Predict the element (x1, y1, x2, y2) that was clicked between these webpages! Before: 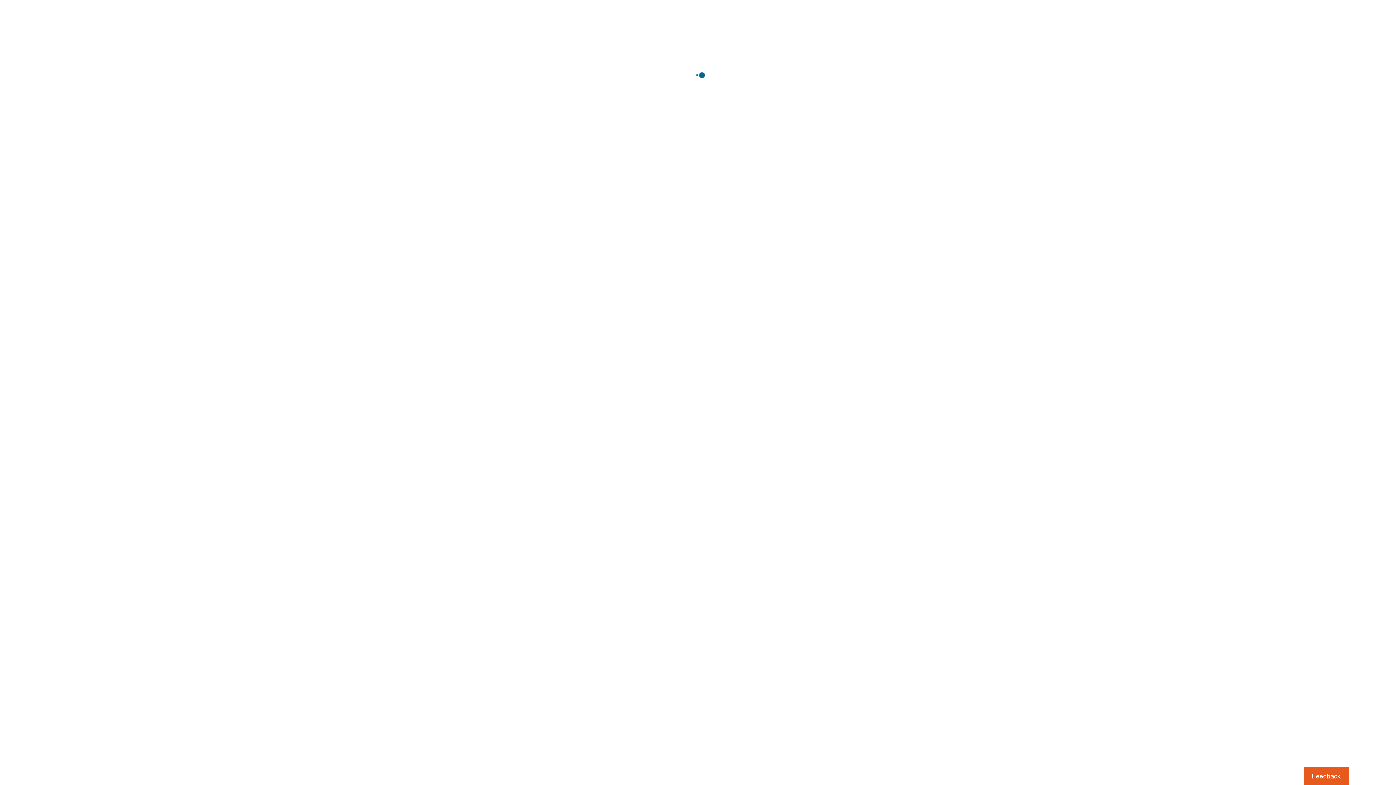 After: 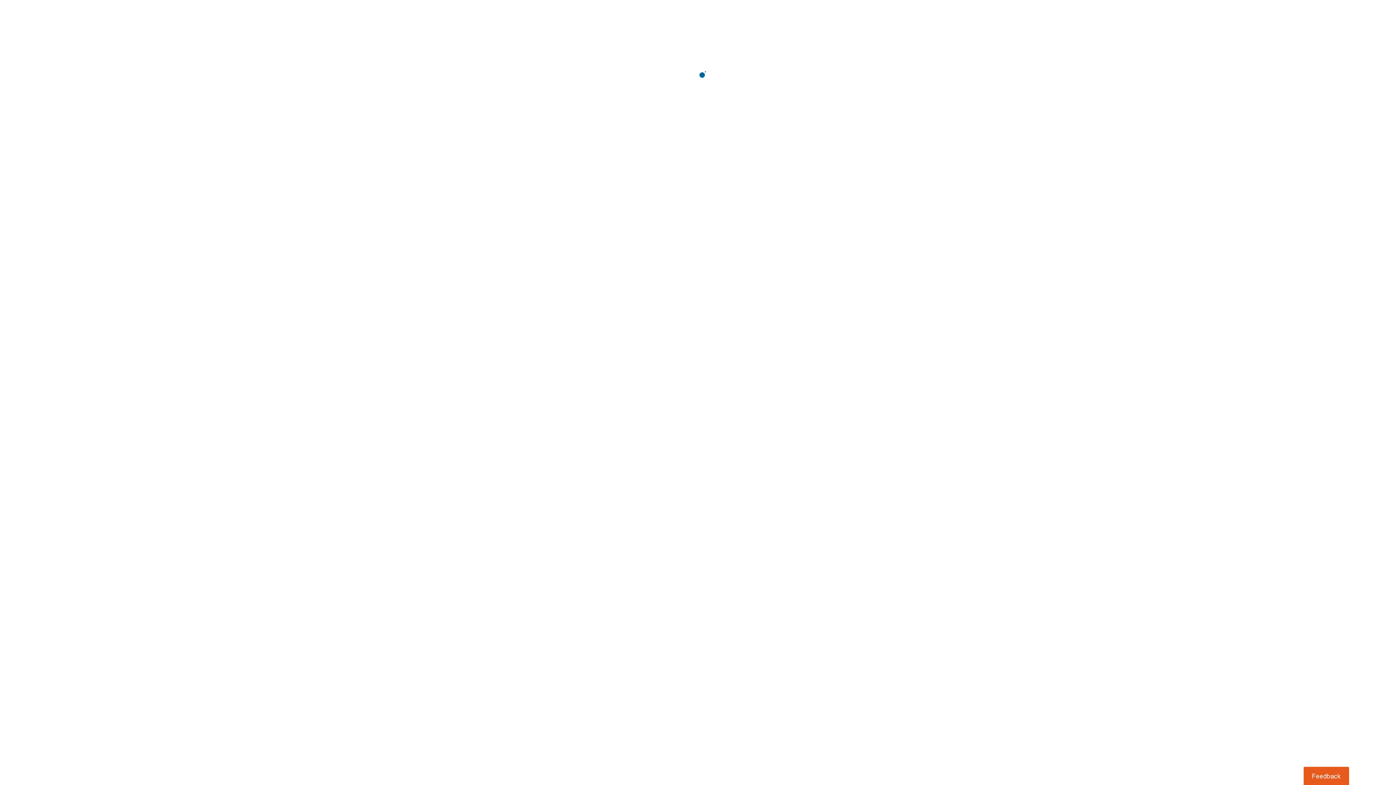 Action: label: Usabilla Feedback Button bbox: (1303, 767, 1349, 785)